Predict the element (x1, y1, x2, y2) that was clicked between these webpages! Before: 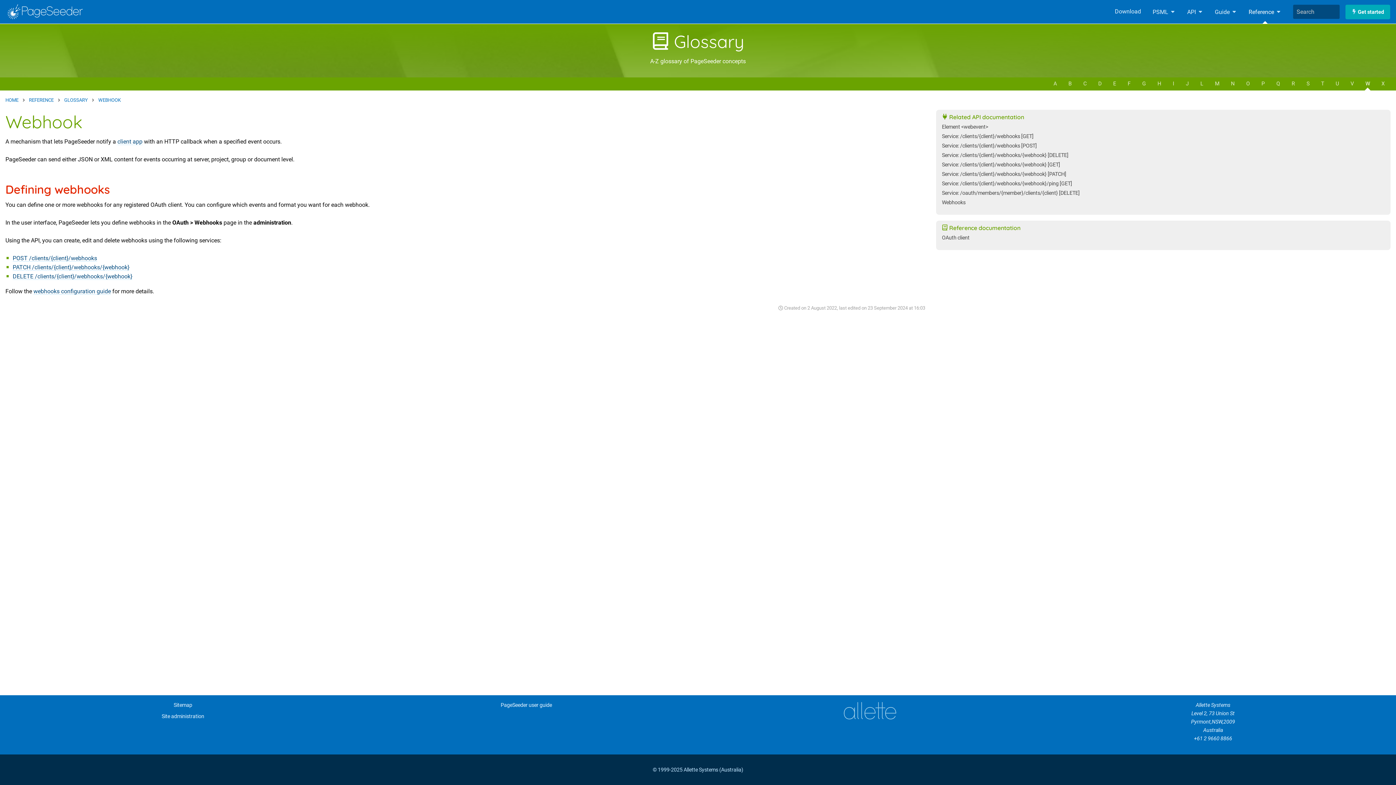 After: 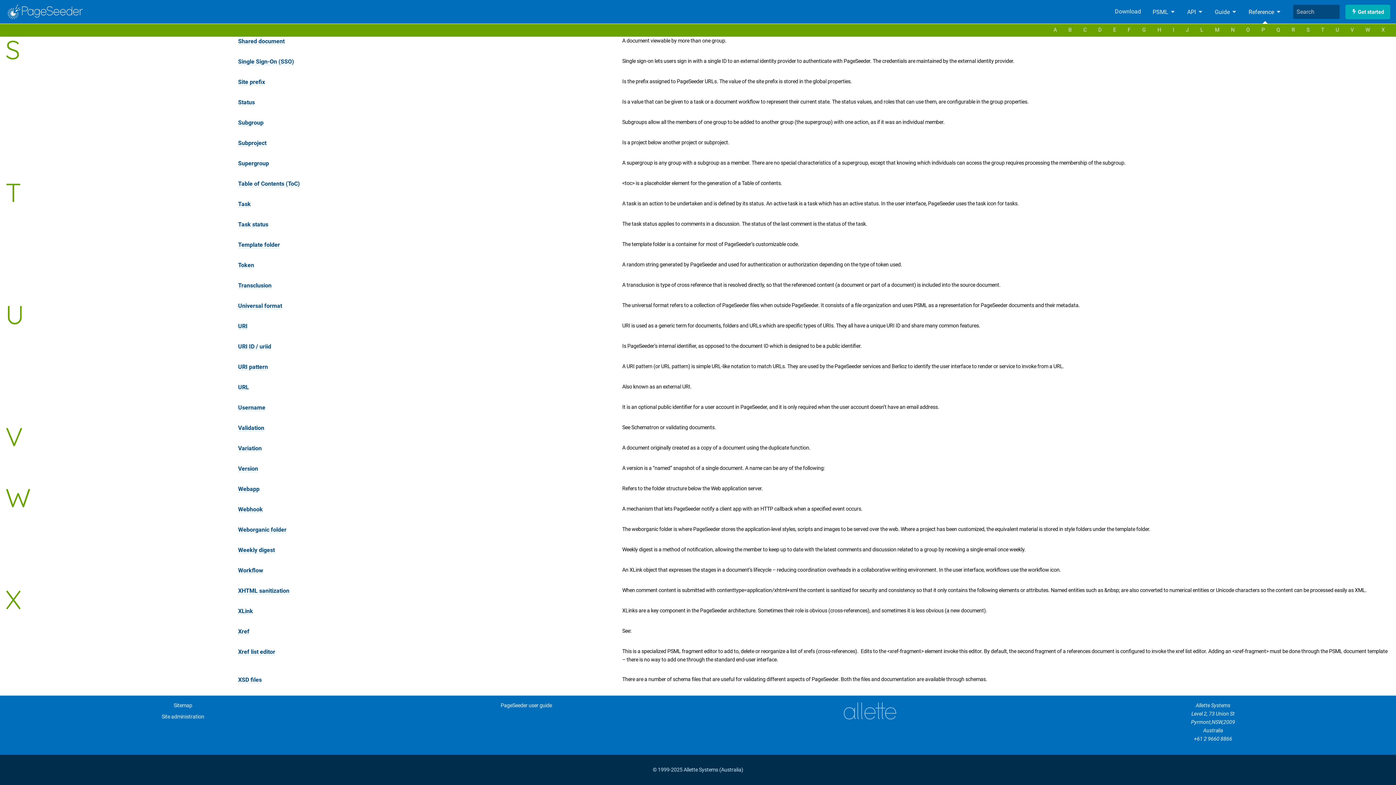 Action: label: W bbox: (1360, 77, 1376, 90)